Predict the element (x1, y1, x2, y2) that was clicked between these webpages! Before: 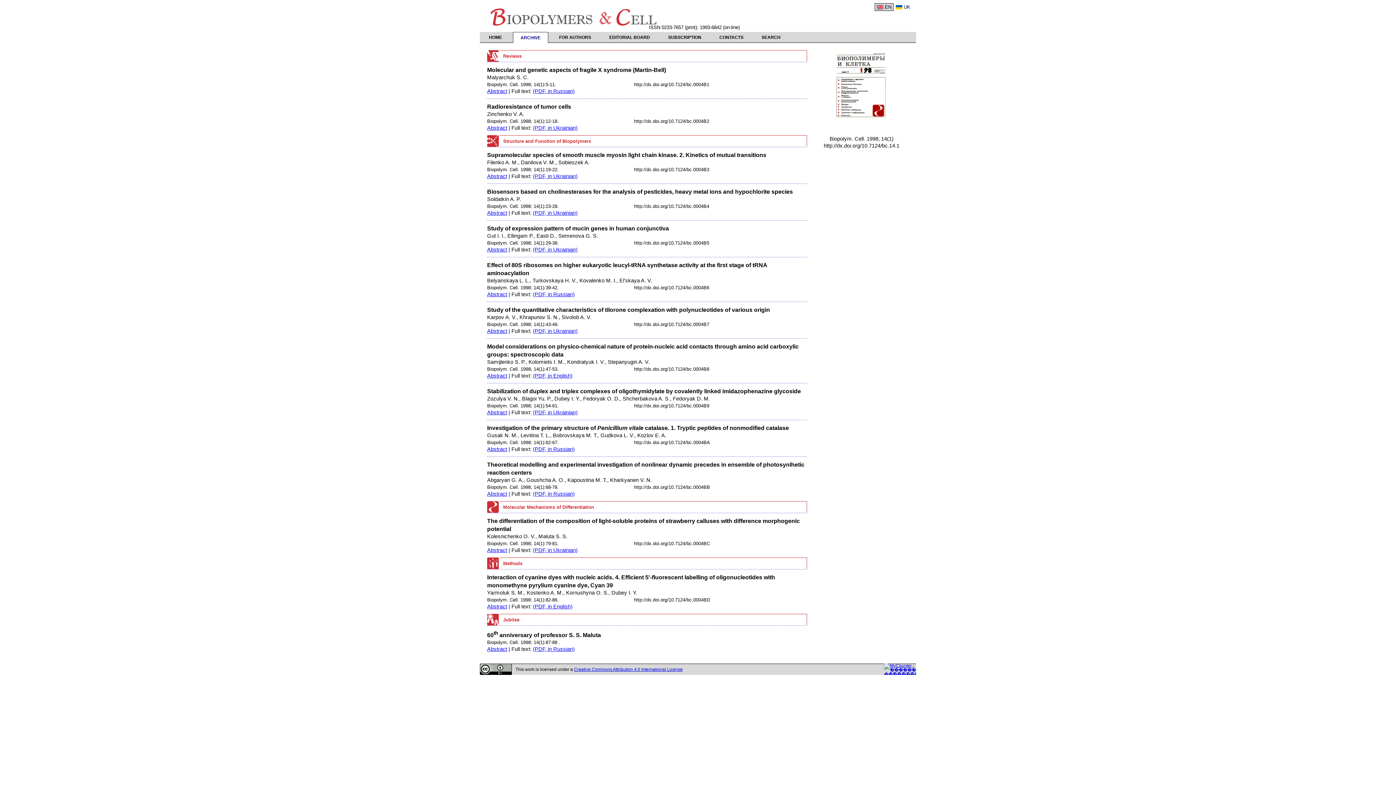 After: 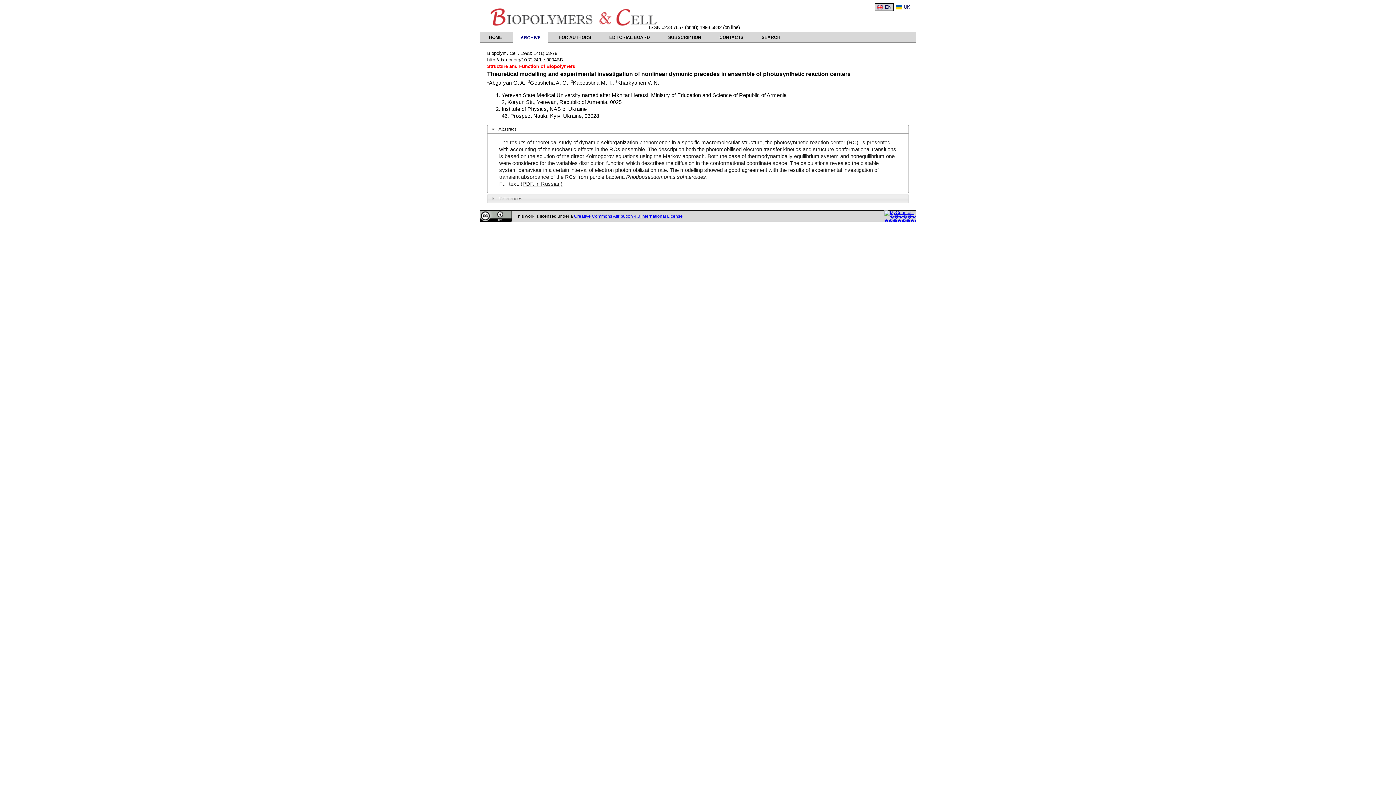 Action: bbox: (634, 484, 710, 490) label: http://dx.doi.org/10.7124/bc.0004BB